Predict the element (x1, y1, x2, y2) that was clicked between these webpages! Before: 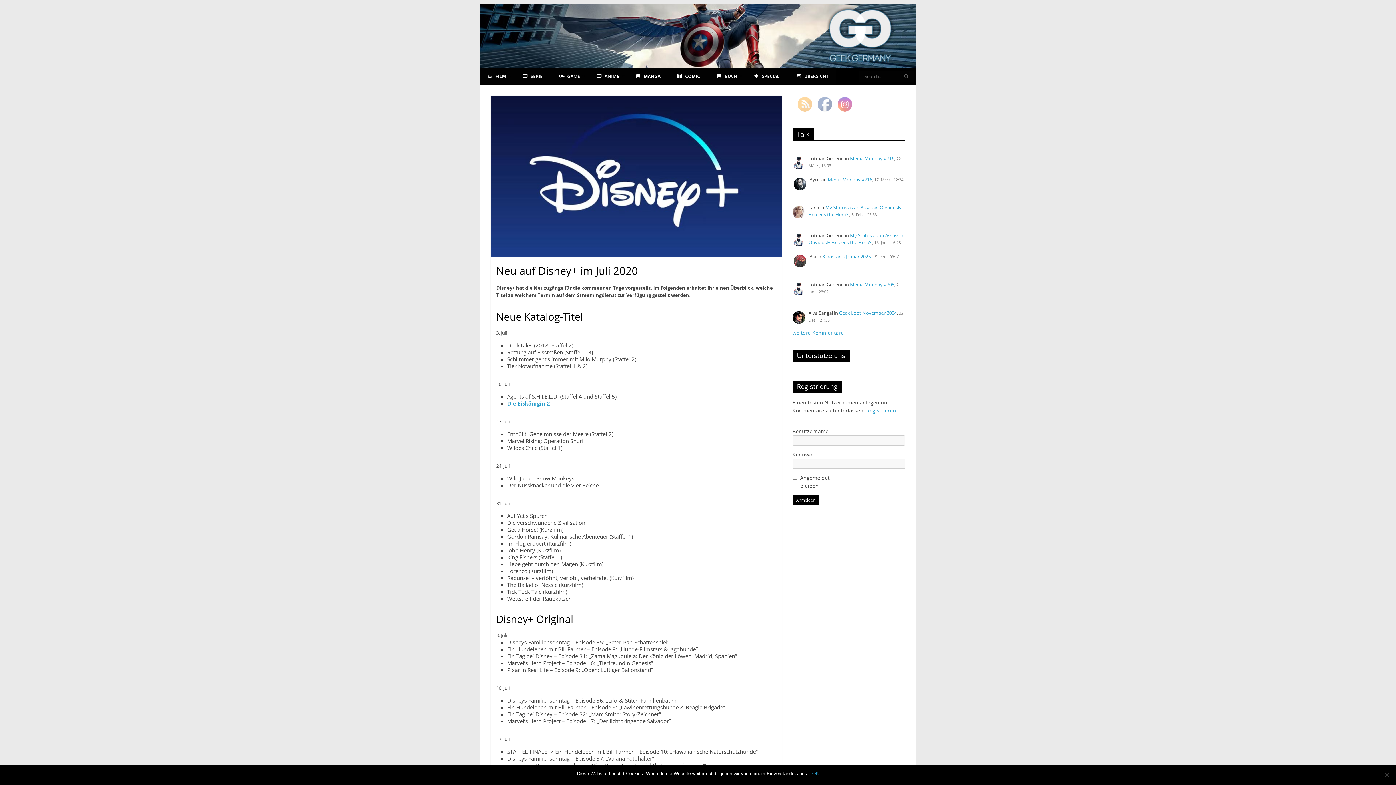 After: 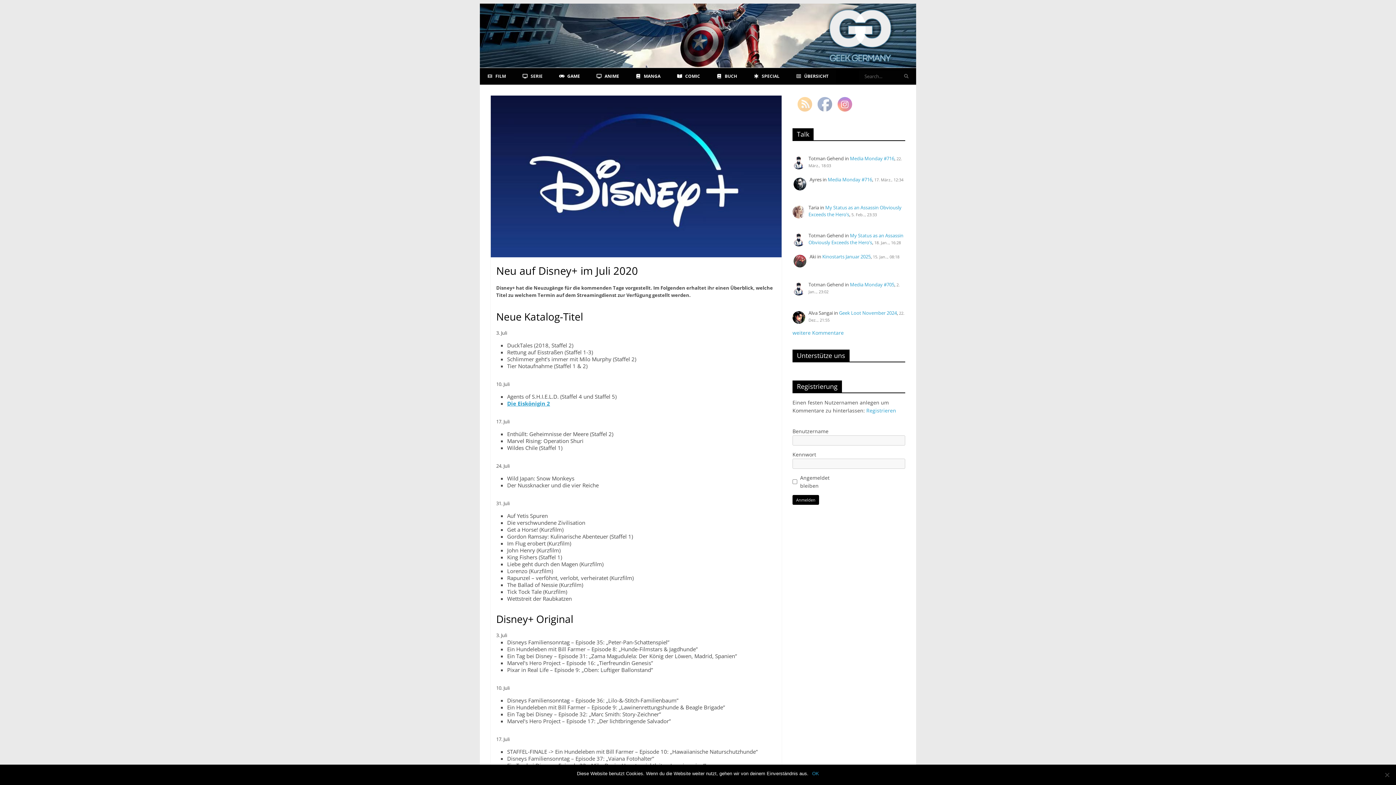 Action: bbox: (818, 97, 832, 112)